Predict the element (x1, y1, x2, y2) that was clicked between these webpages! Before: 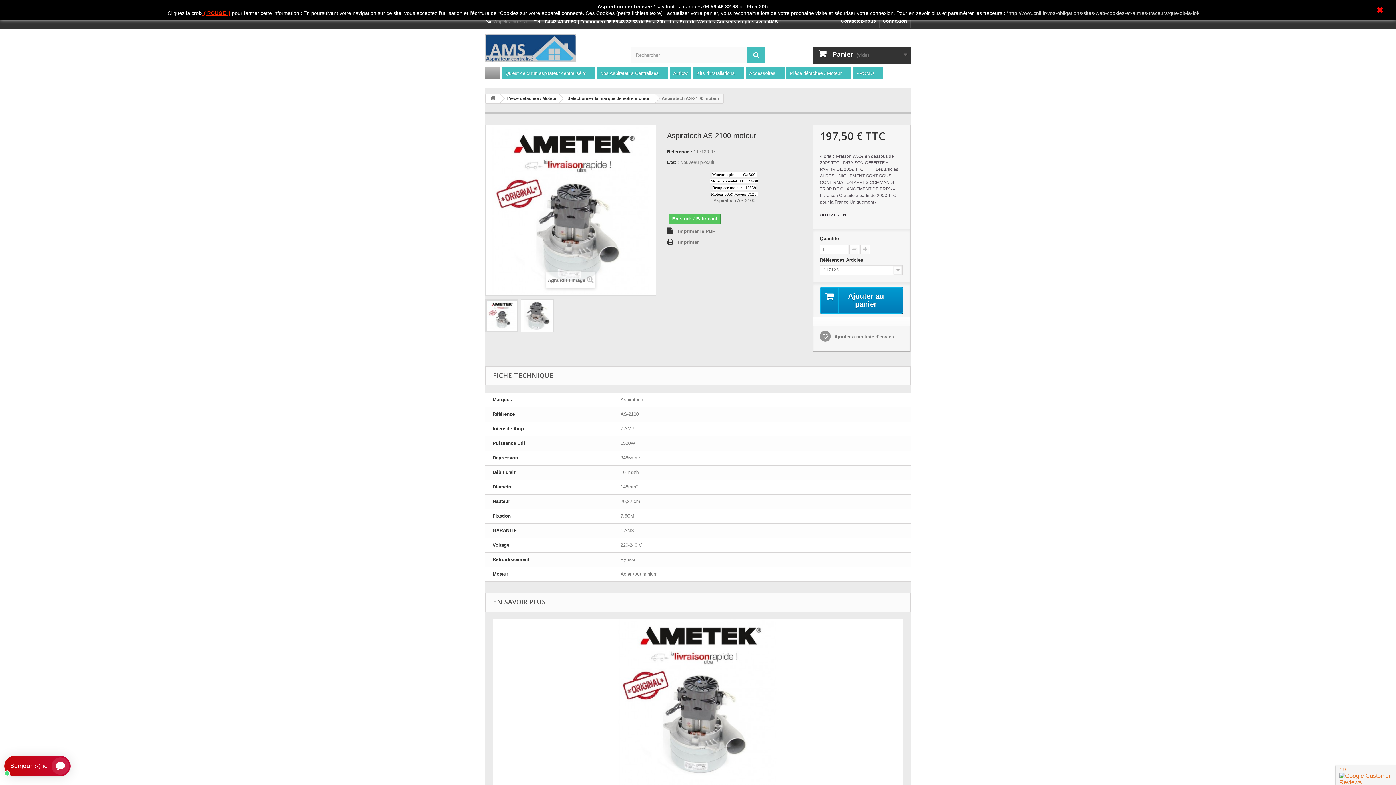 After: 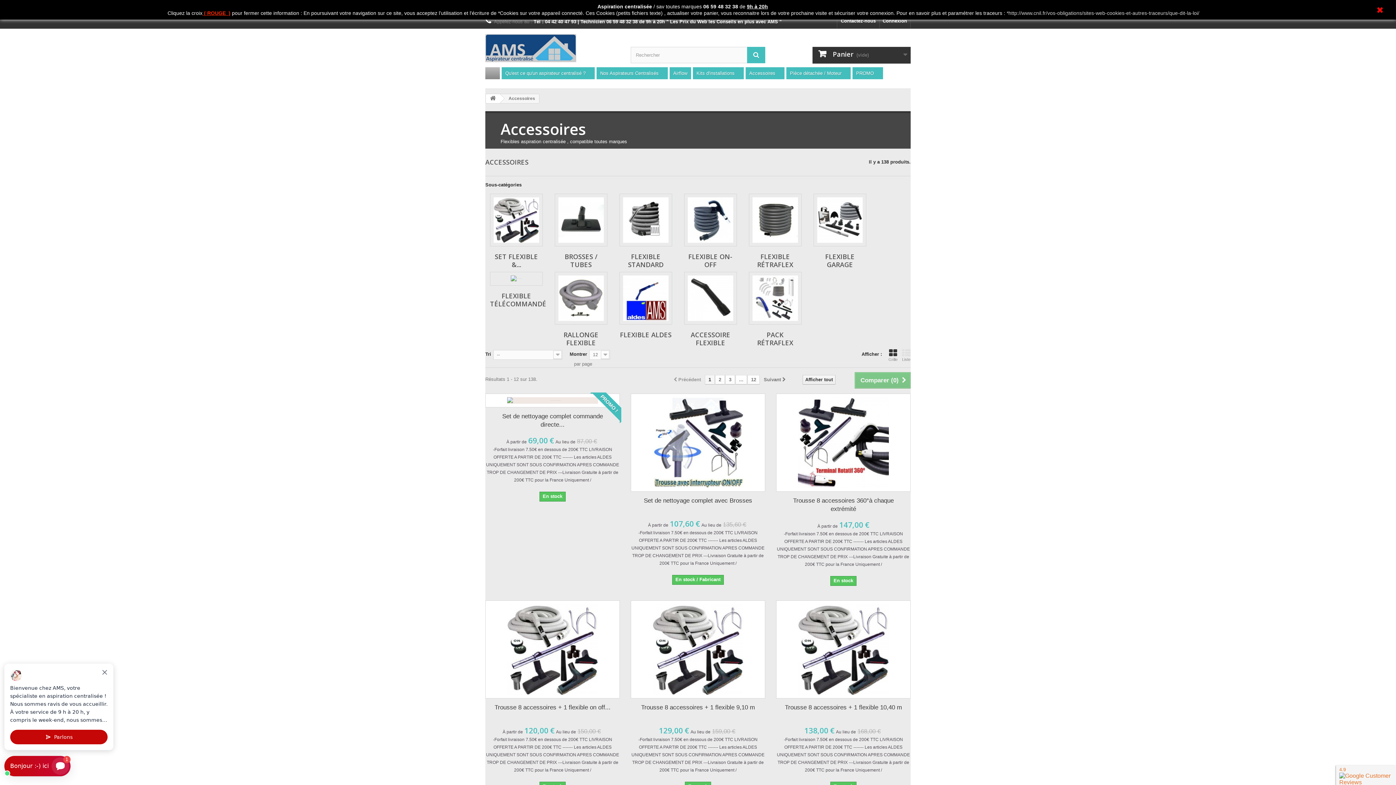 Action: bbox: (745, 67, 784, 79) label: Accessoires